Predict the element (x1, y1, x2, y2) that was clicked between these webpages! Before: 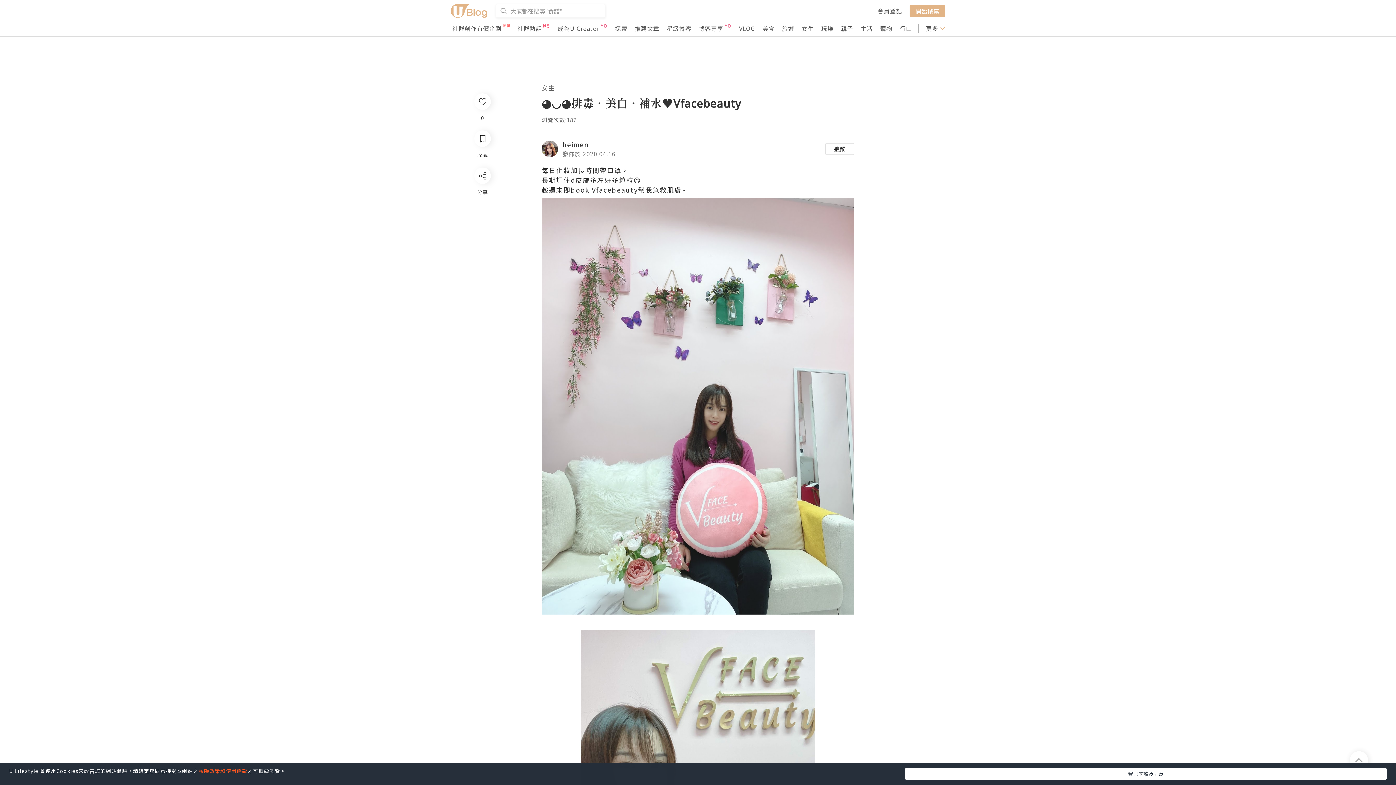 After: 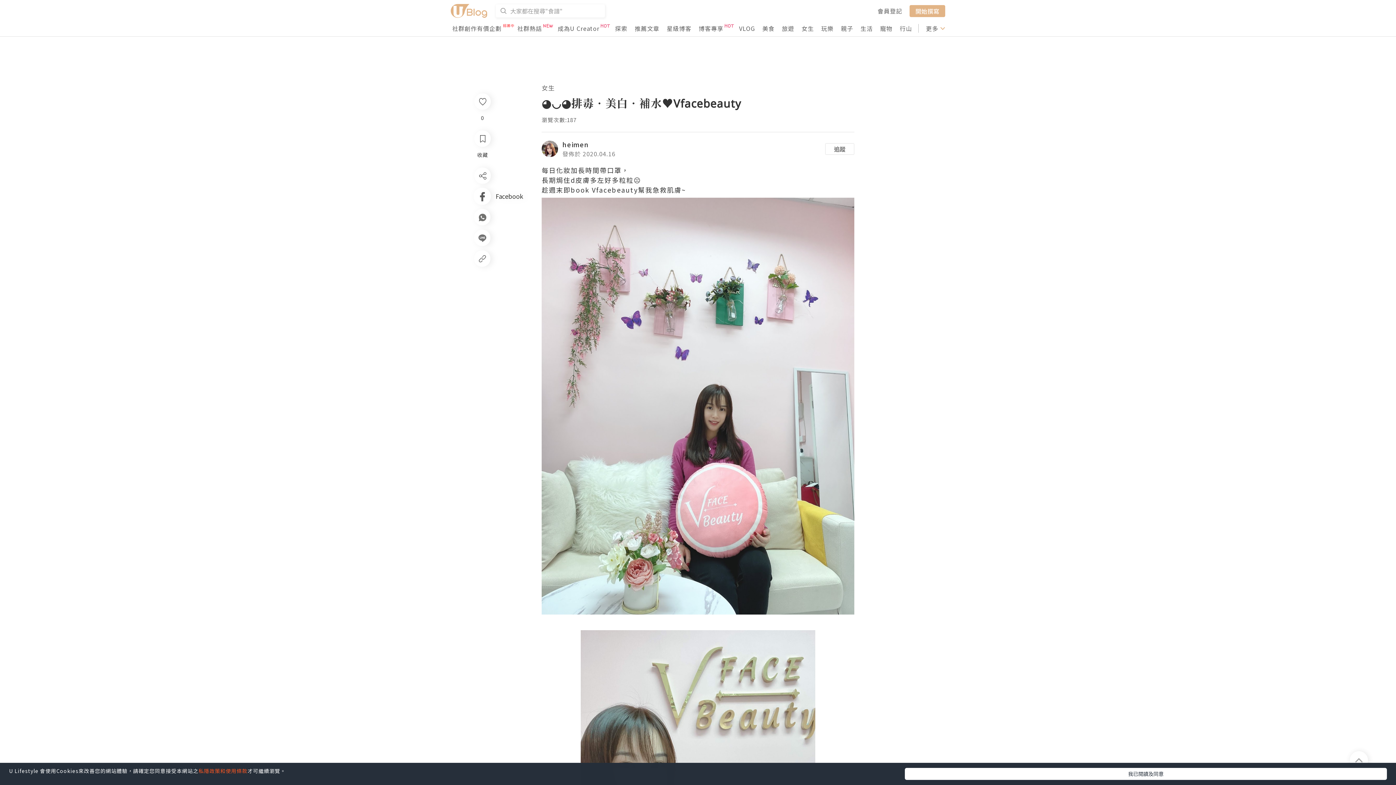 Action: label: Facebook bbox: (474, 186, 490, 202)